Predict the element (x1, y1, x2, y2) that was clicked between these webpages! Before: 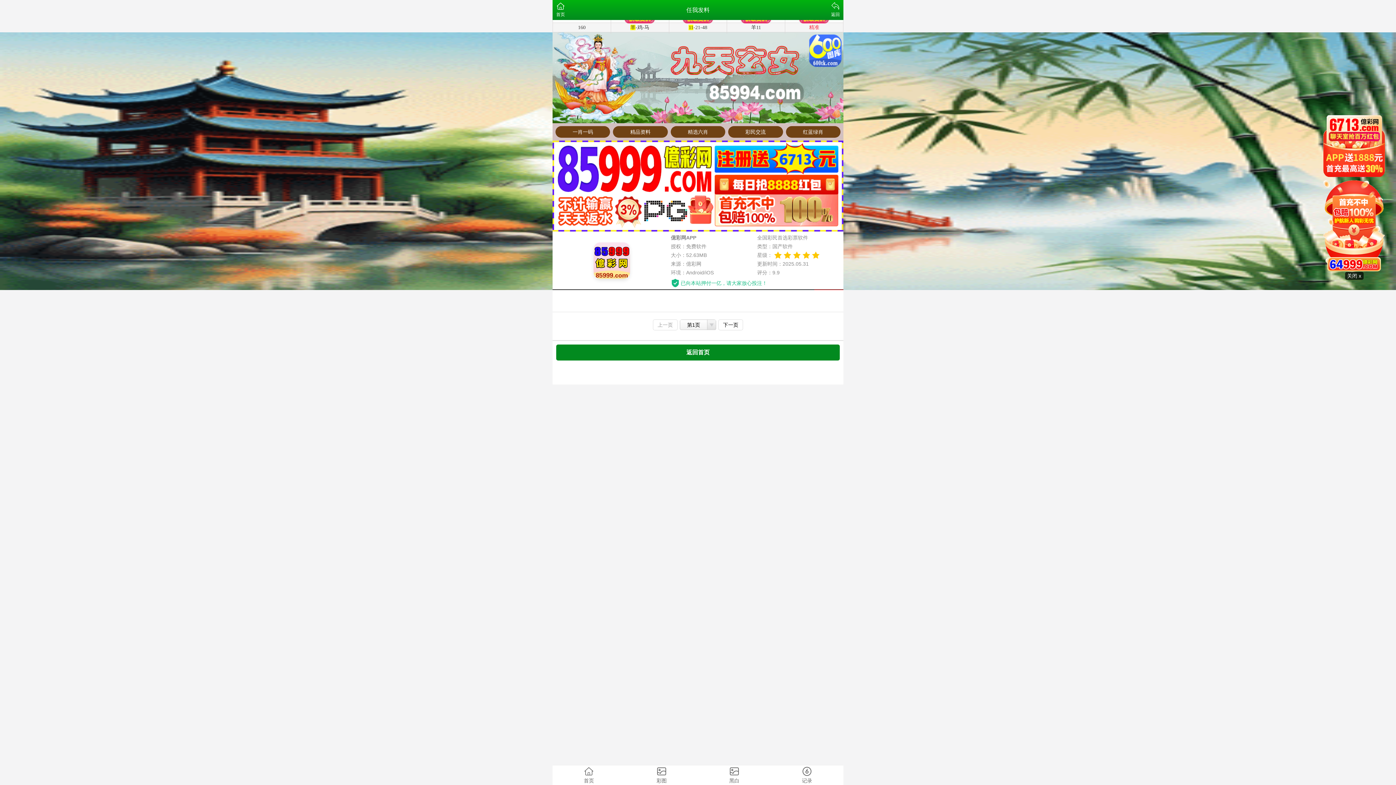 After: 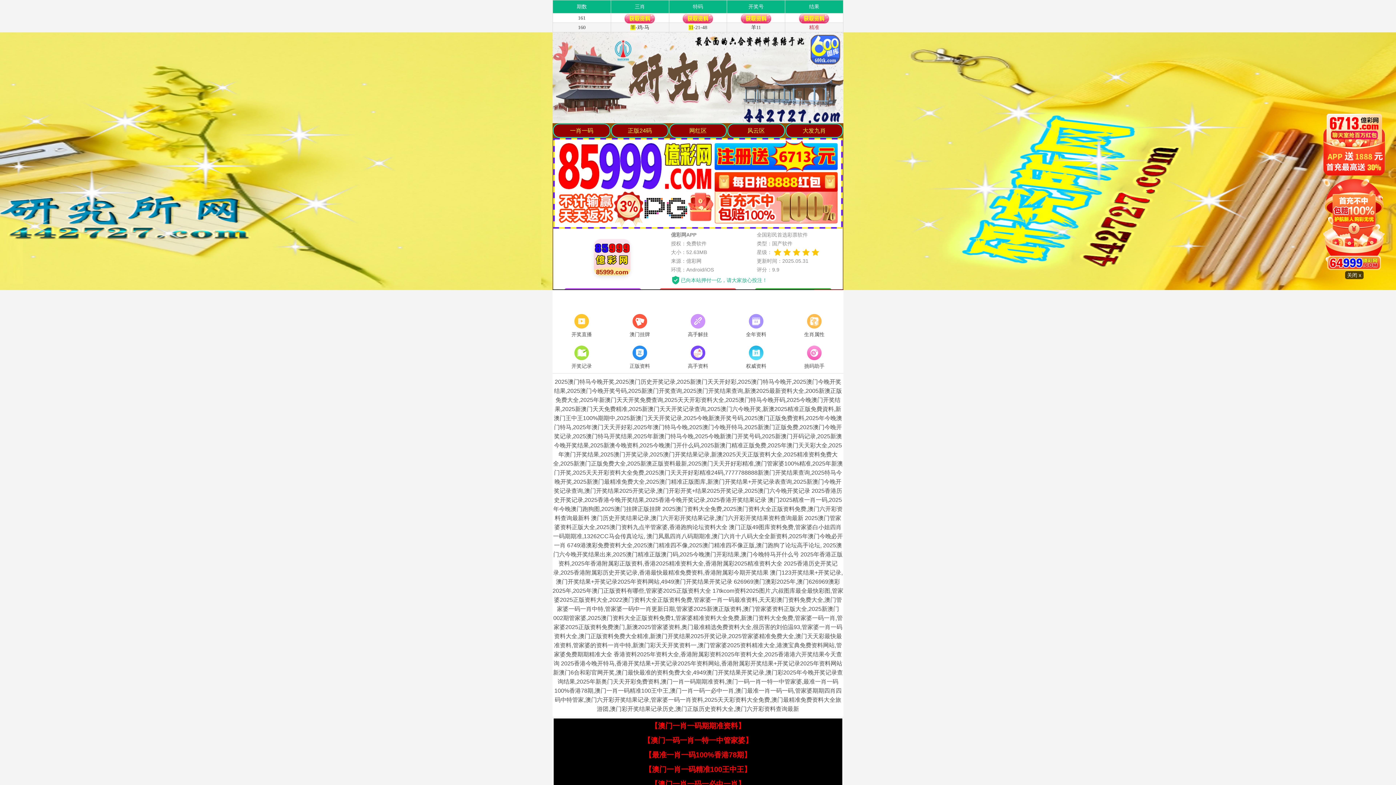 Action: bbox: (552, 765, 625, 785) label: 首页